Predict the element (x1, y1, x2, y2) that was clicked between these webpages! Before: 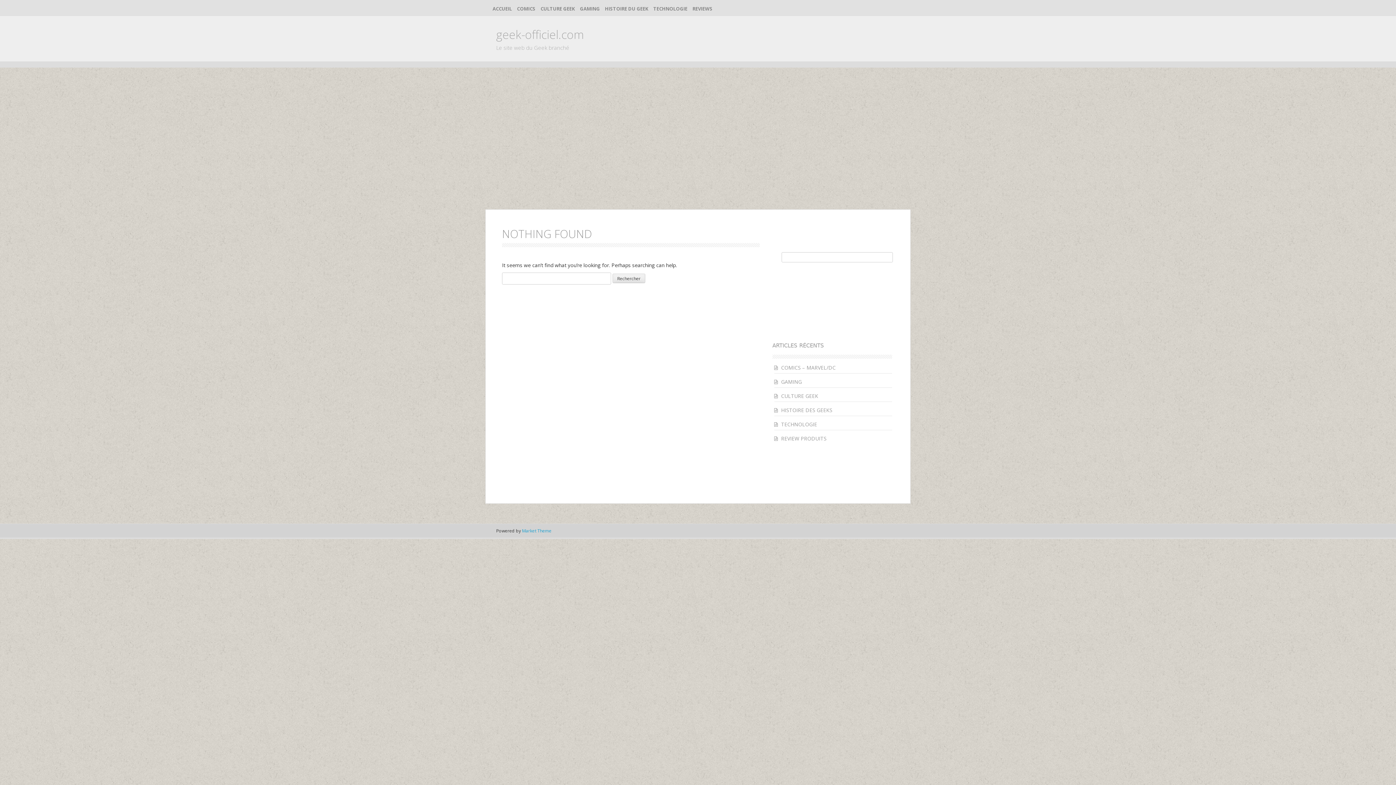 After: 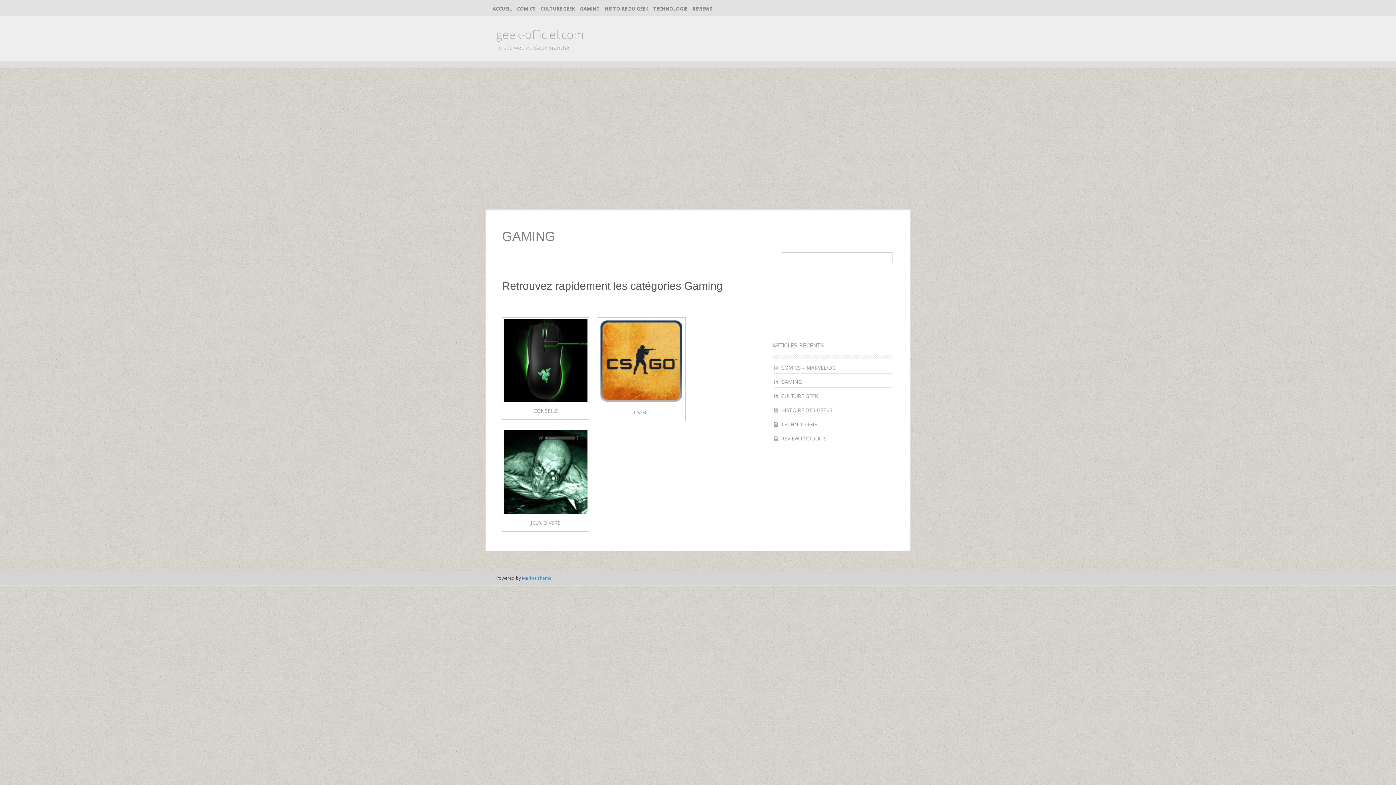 Action: label: GAMING bbox: (781, 378, 802, 385)